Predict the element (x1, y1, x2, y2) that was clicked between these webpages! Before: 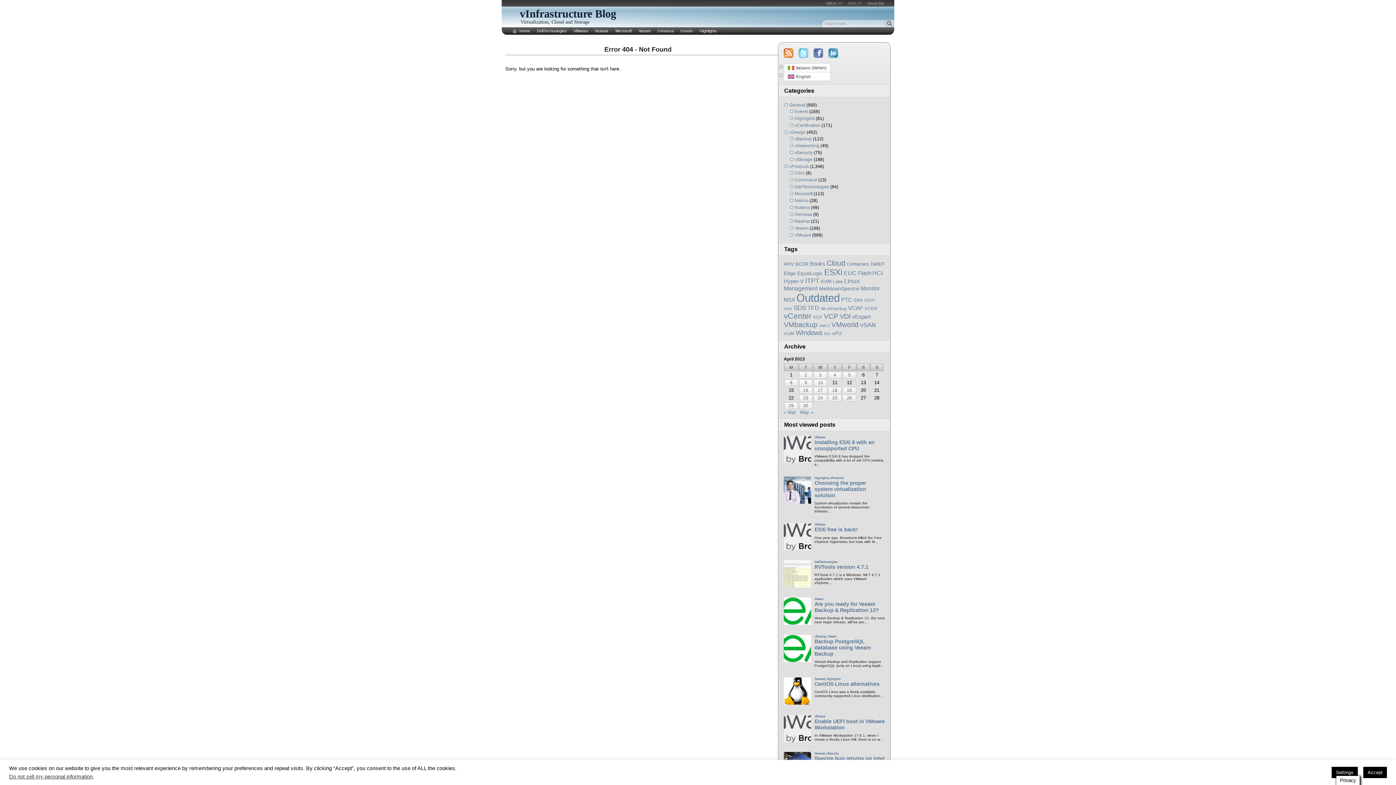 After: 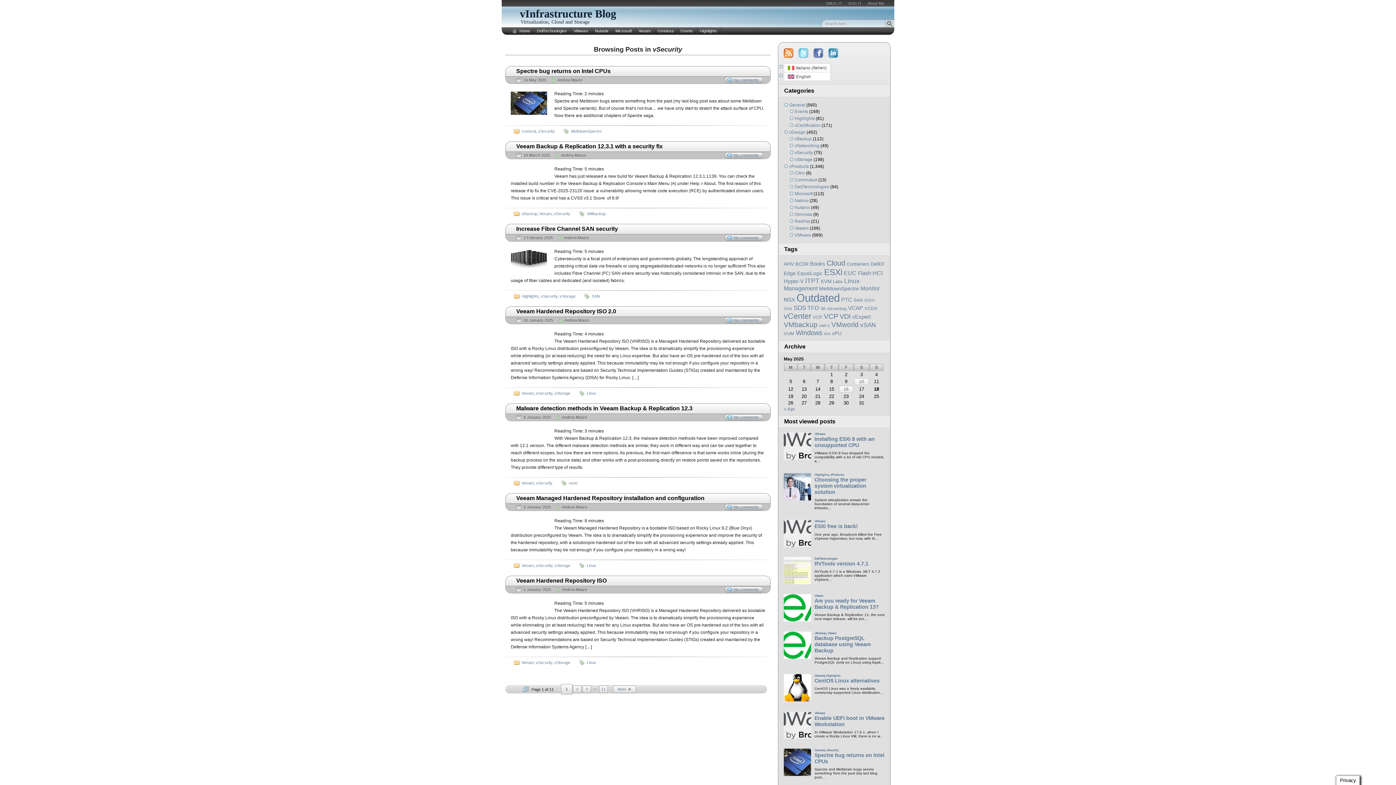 Action: bbox: (794, 150, 813, 155) label: vSecurity